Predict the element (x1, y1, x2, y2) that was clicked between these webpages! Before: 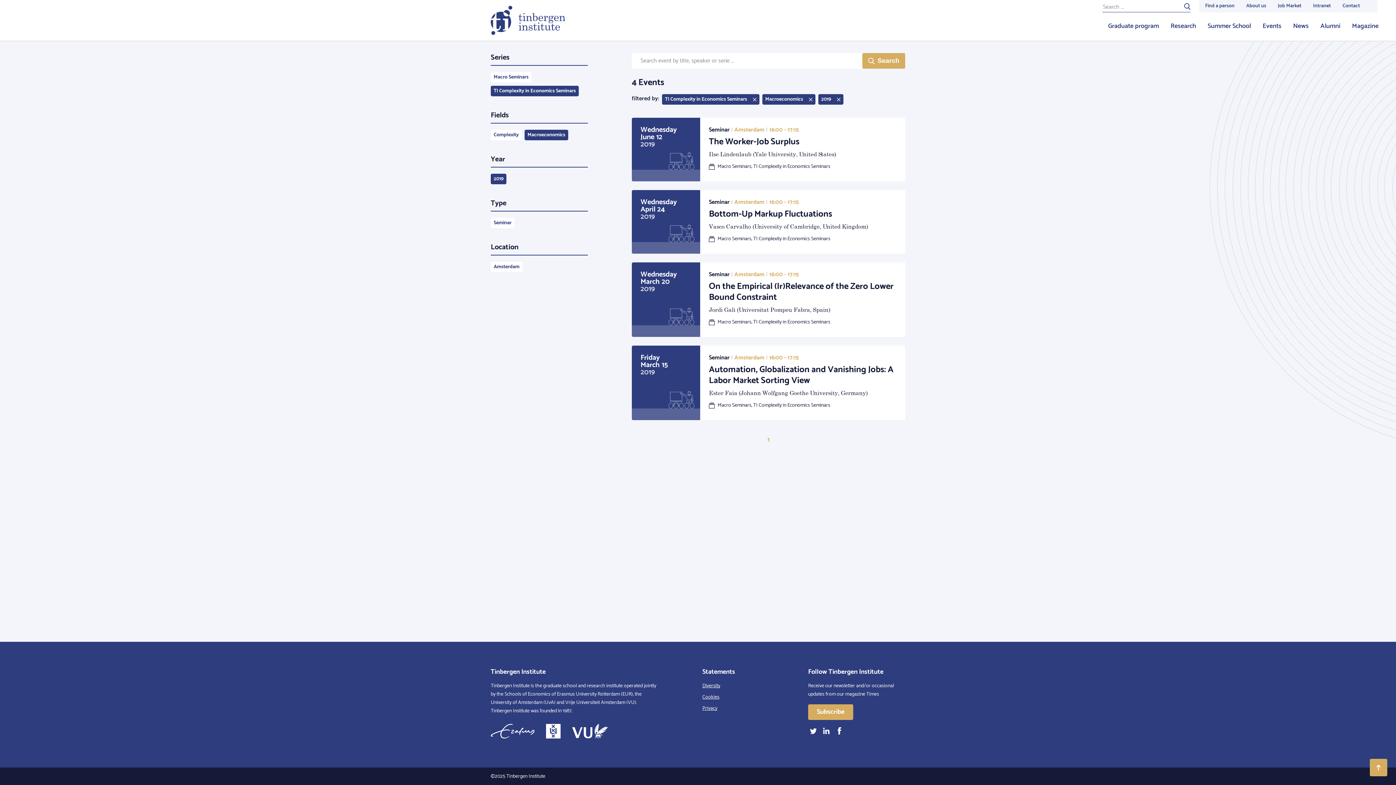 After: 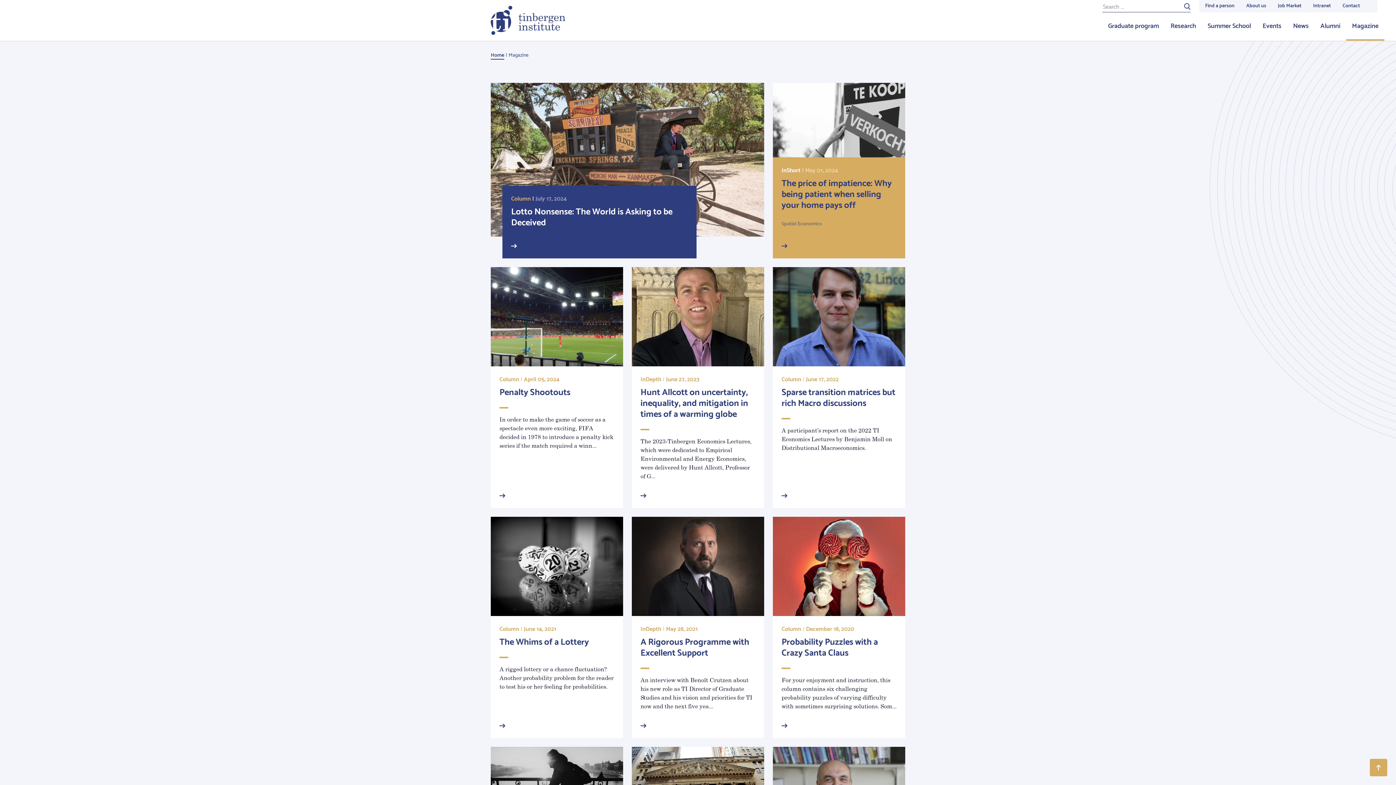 Action: bbox: (1346, 12, 1384, 40) label: Magazine